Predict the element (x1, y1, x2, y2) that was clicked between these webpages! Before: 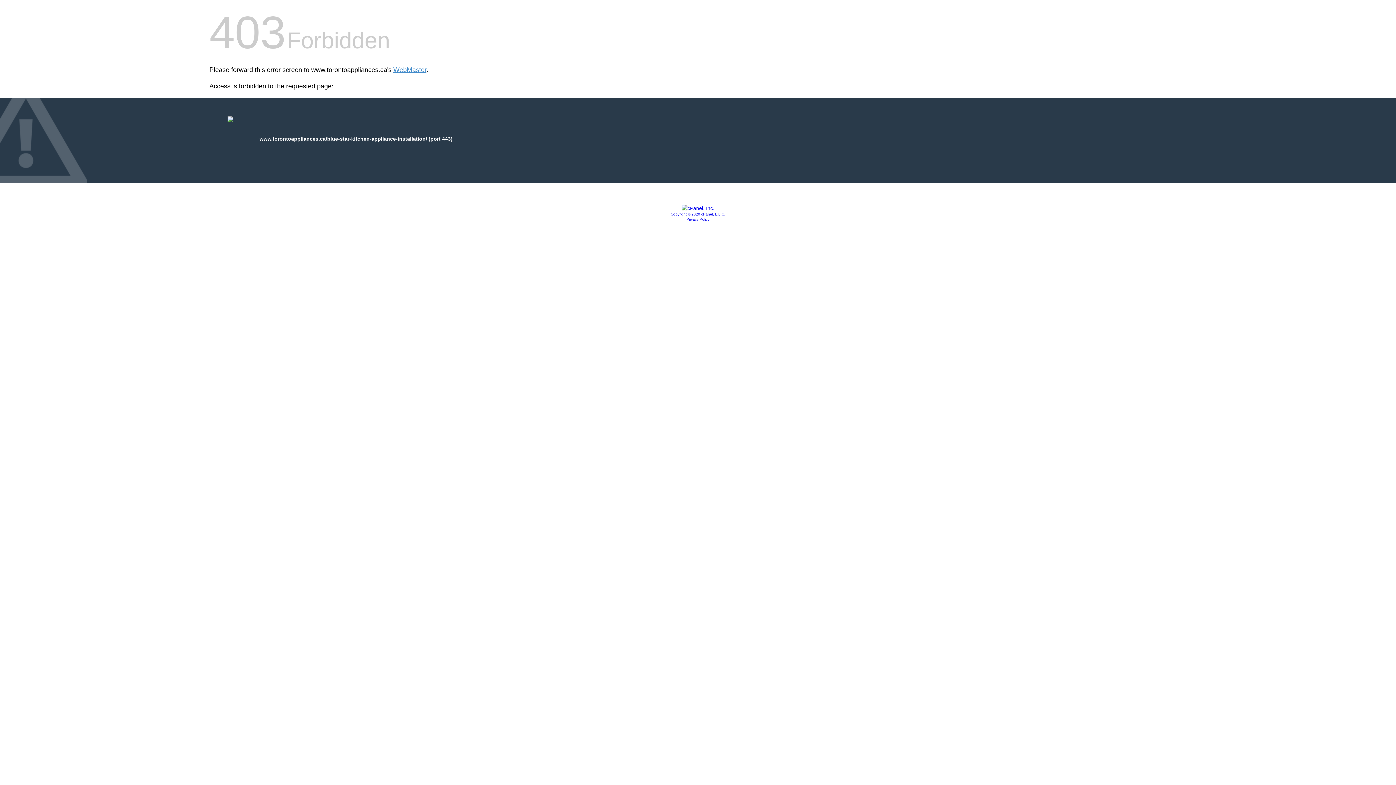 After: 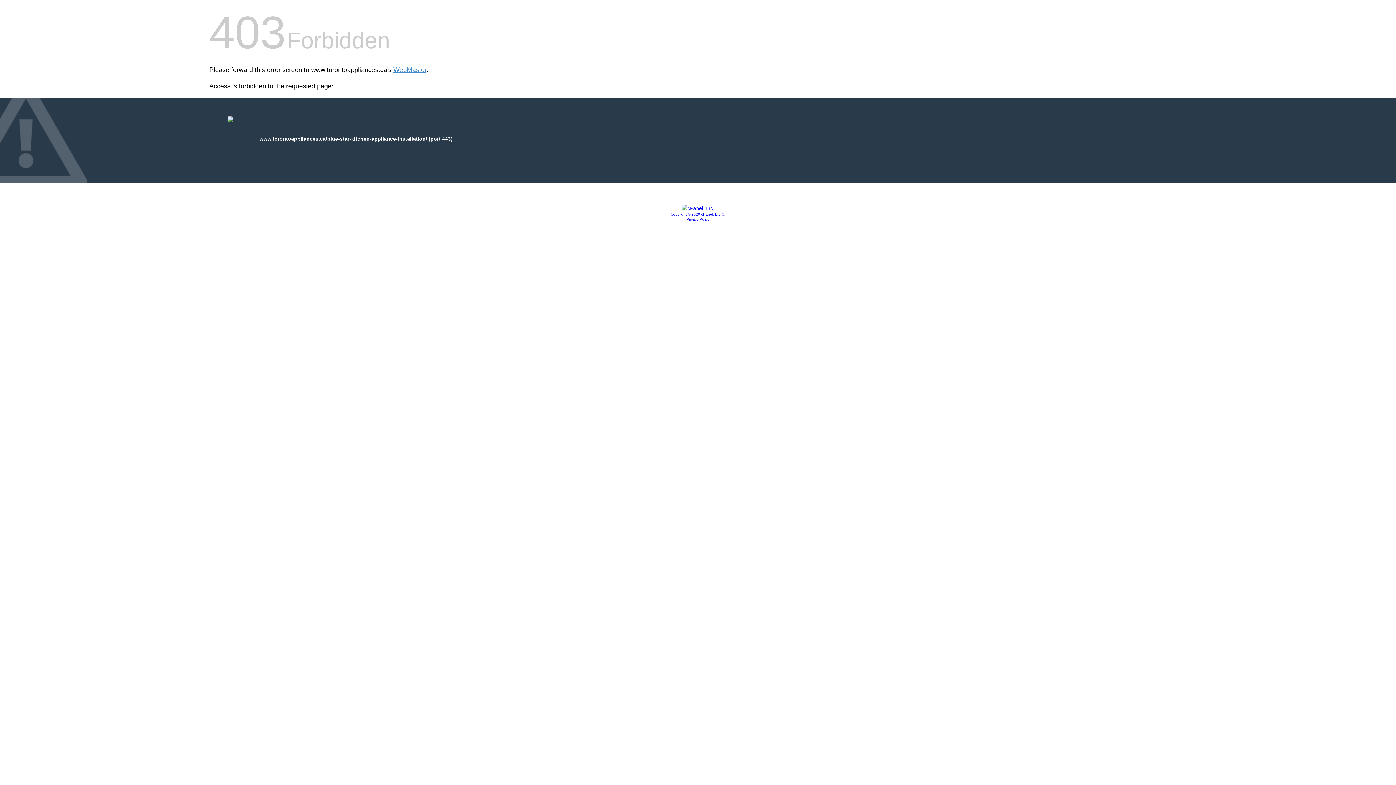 Action: label: Privacy Policy bbox: (686, 217, 709, 221)